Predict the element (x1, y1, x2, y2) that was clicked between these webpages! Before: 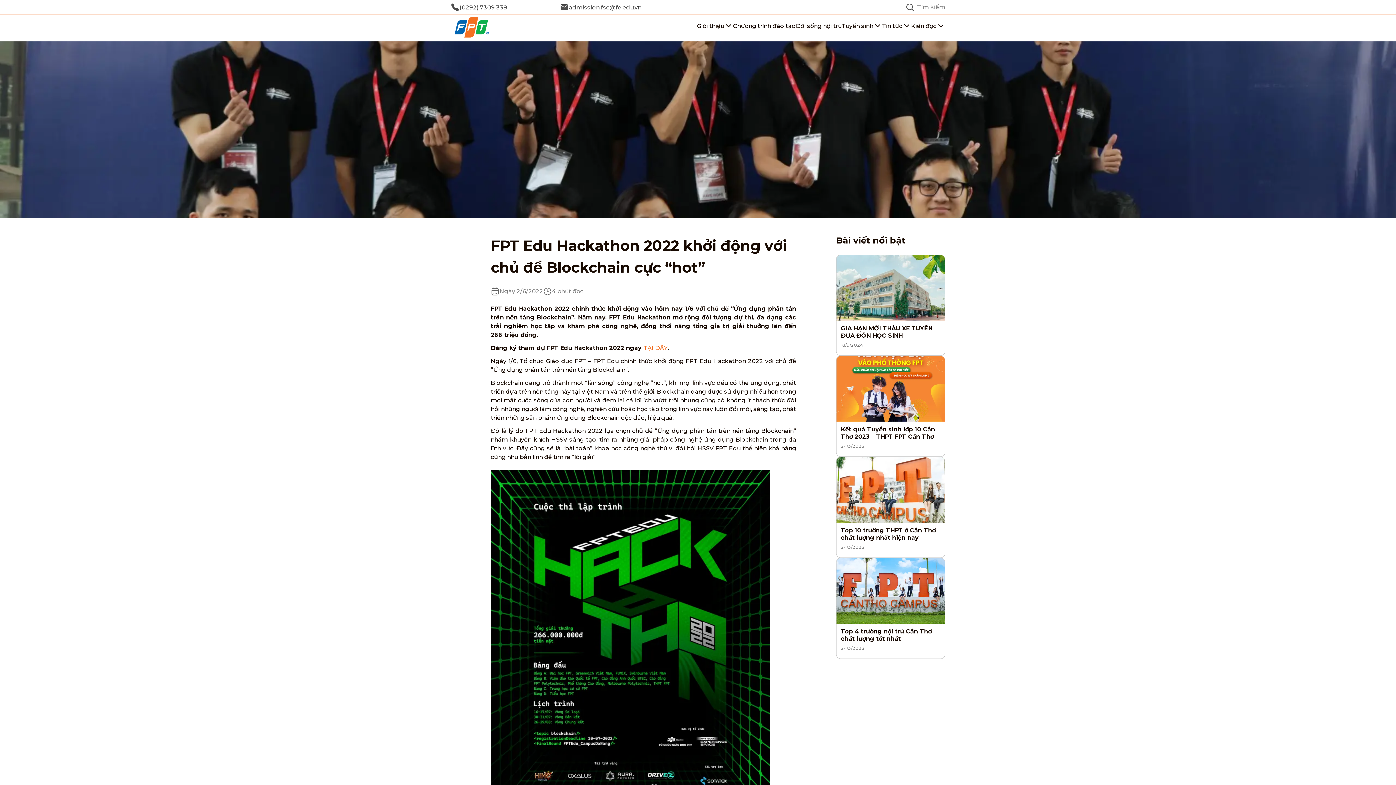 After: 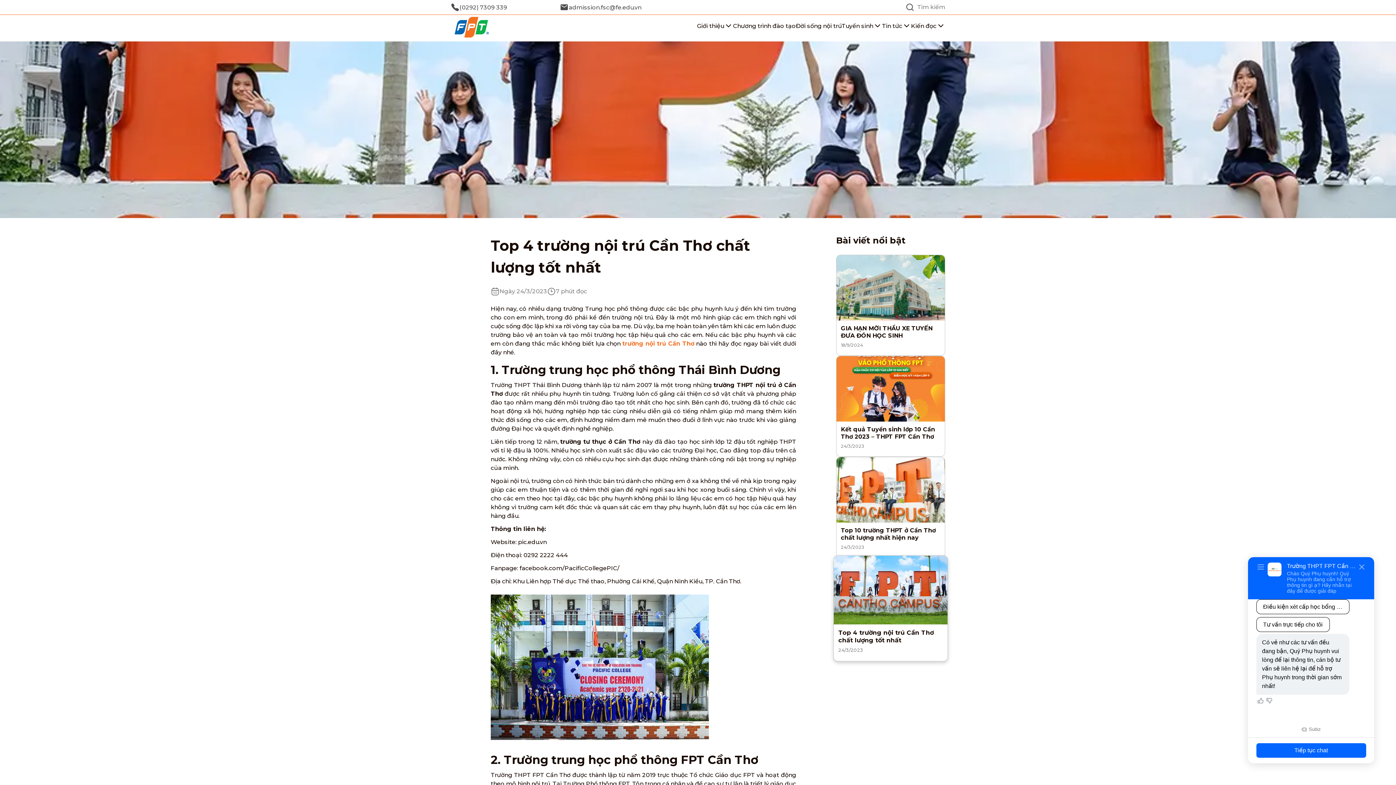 Action: bbox: (836, 558, 945, 659) label: Top 4 trường nội trú Cần Thơ chất lượng tốt nhất

24/3/2023